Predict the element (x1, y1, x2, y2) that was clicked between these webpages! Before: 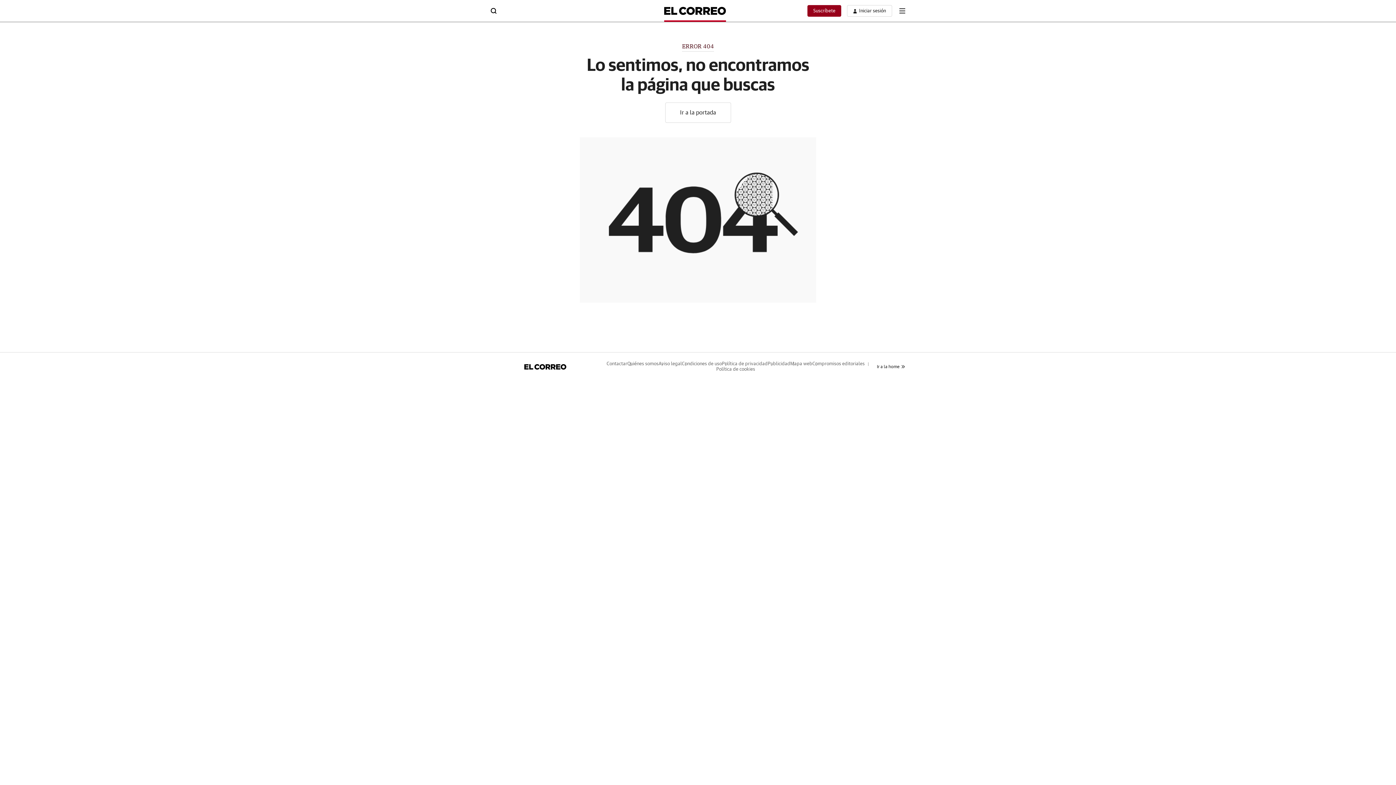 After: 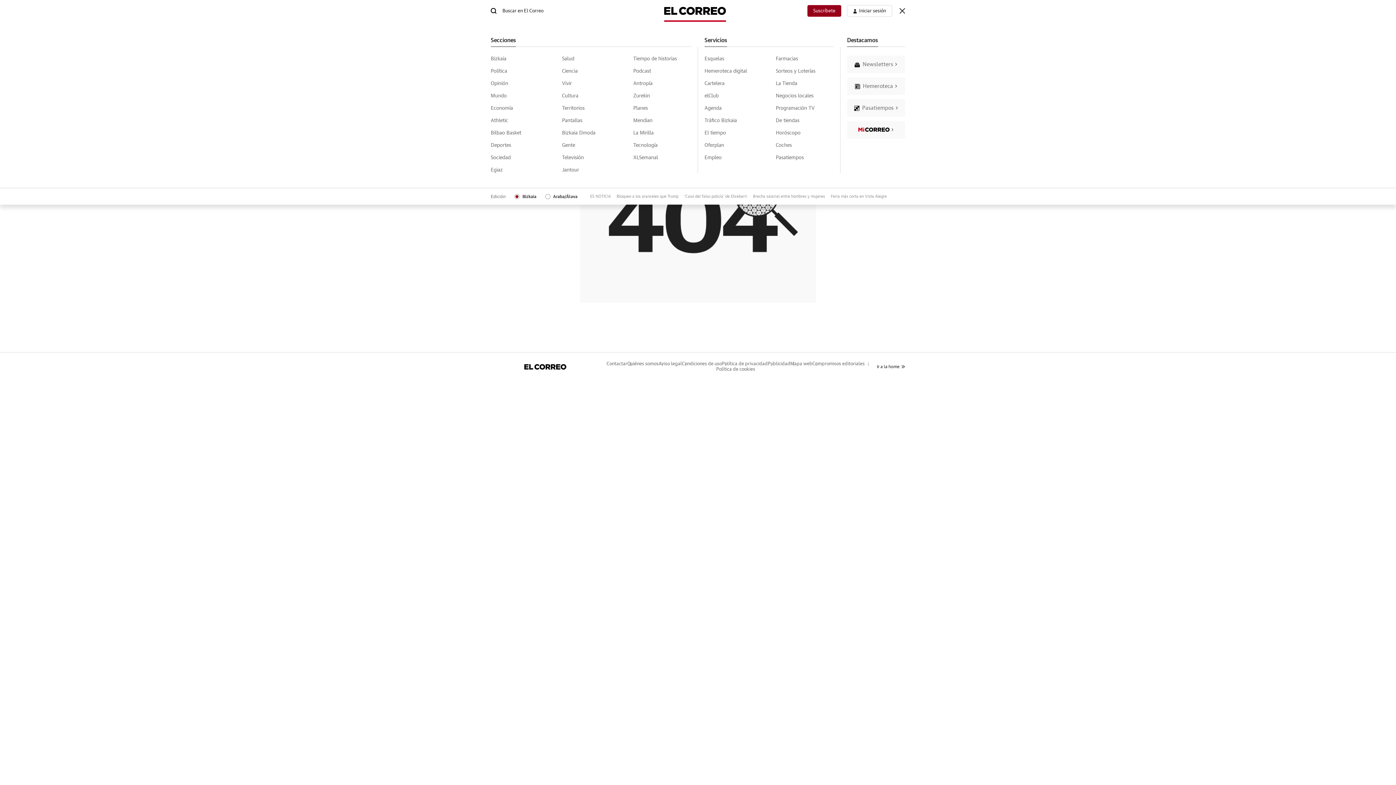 Action: label: boton-menu bbox: (899, 8, 905, 13)